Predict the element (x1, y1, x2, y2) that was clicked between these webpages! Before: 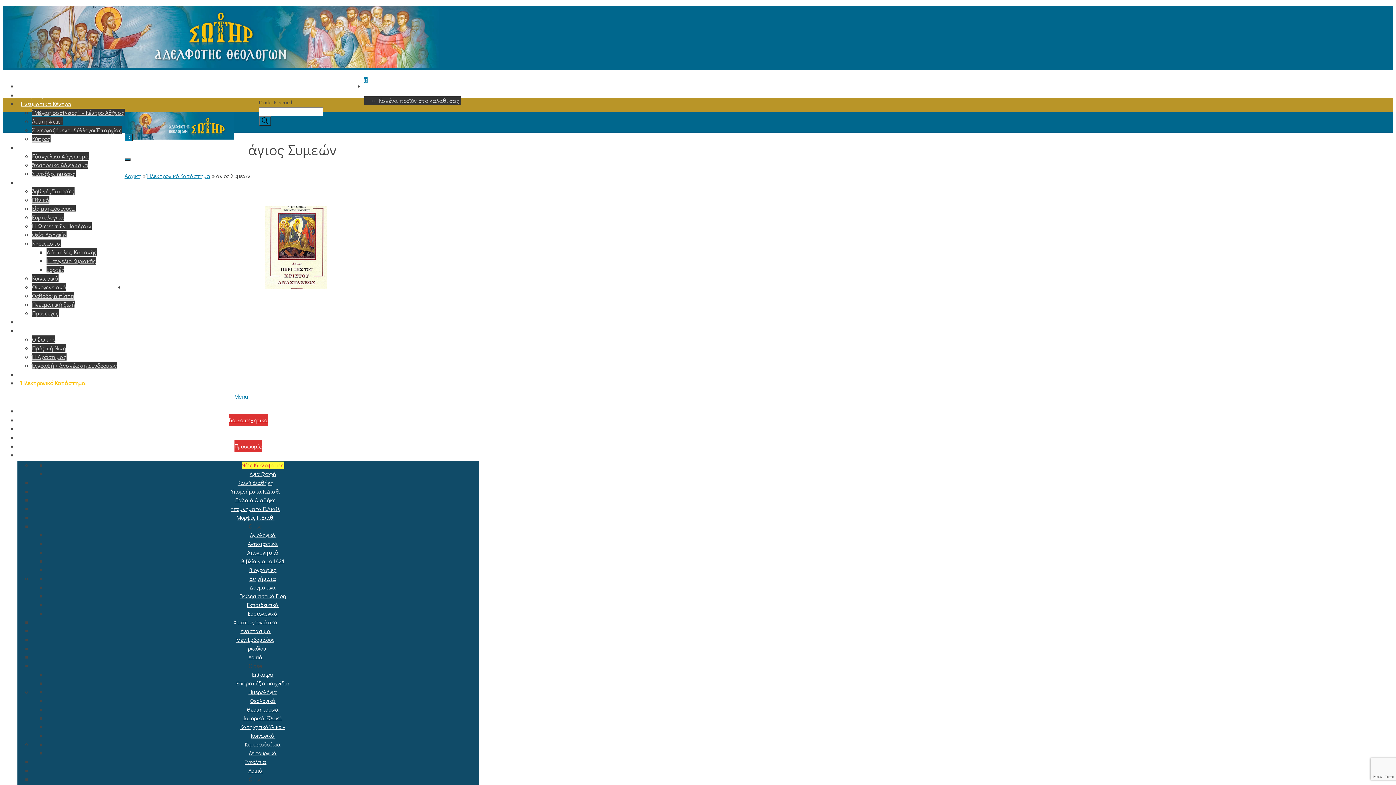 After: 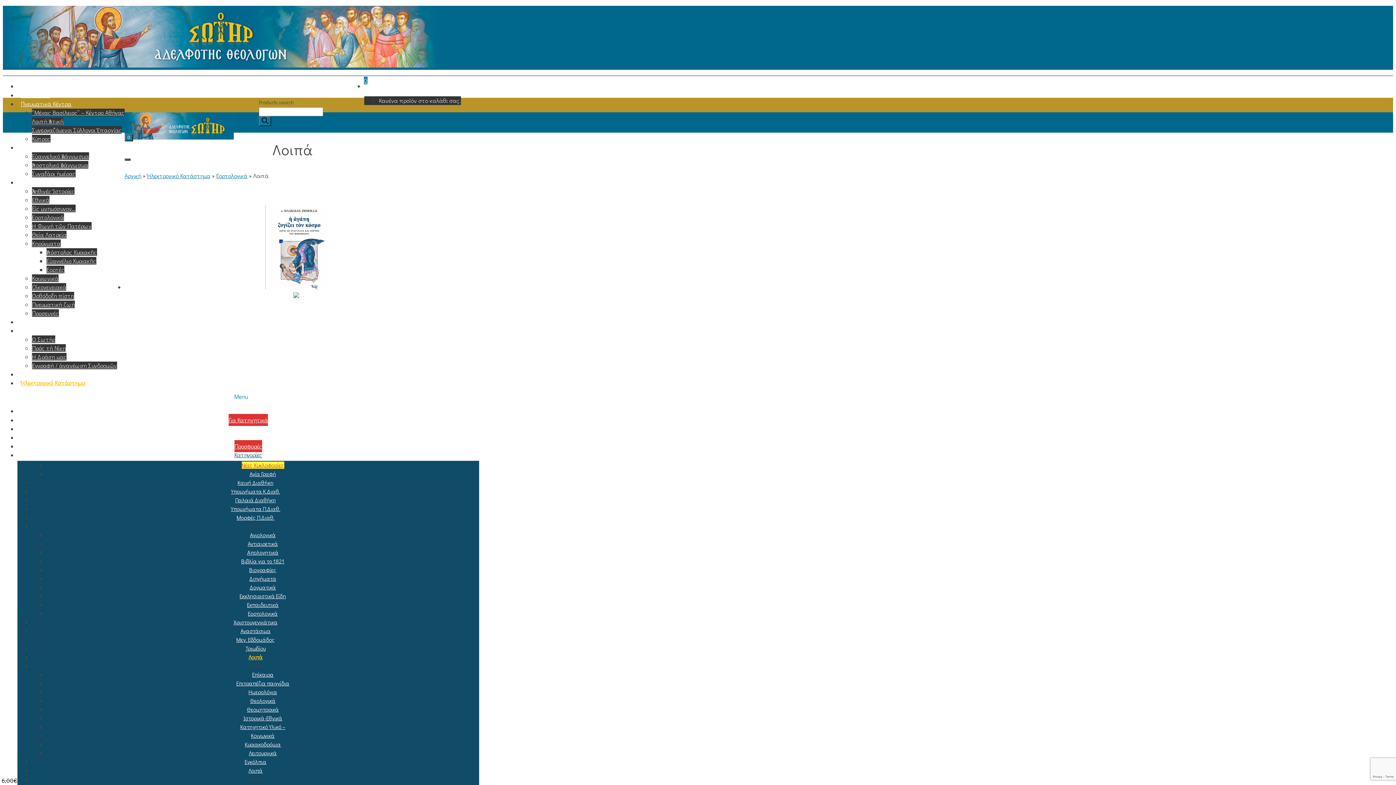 Action: bbox: (248, 652, 262, 662) label: Λοιπά